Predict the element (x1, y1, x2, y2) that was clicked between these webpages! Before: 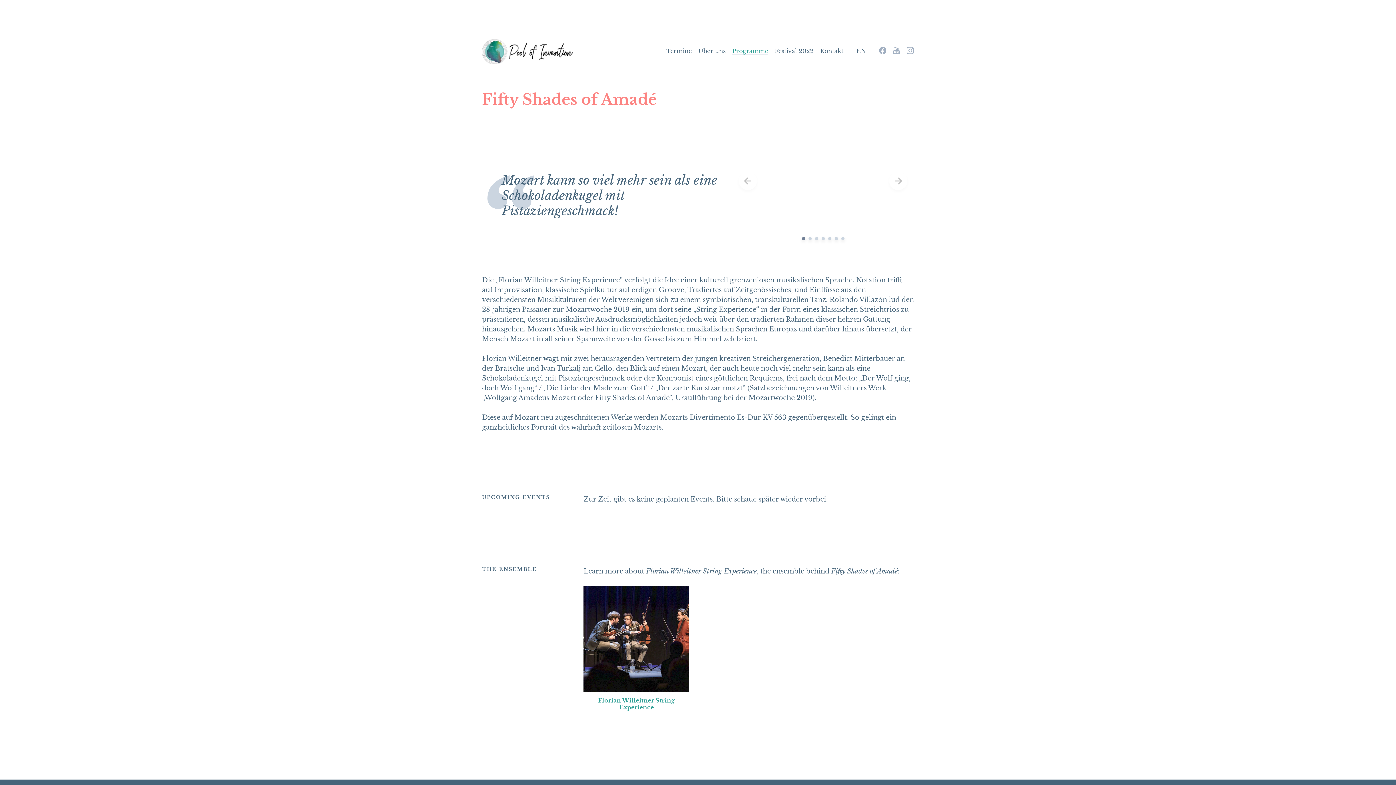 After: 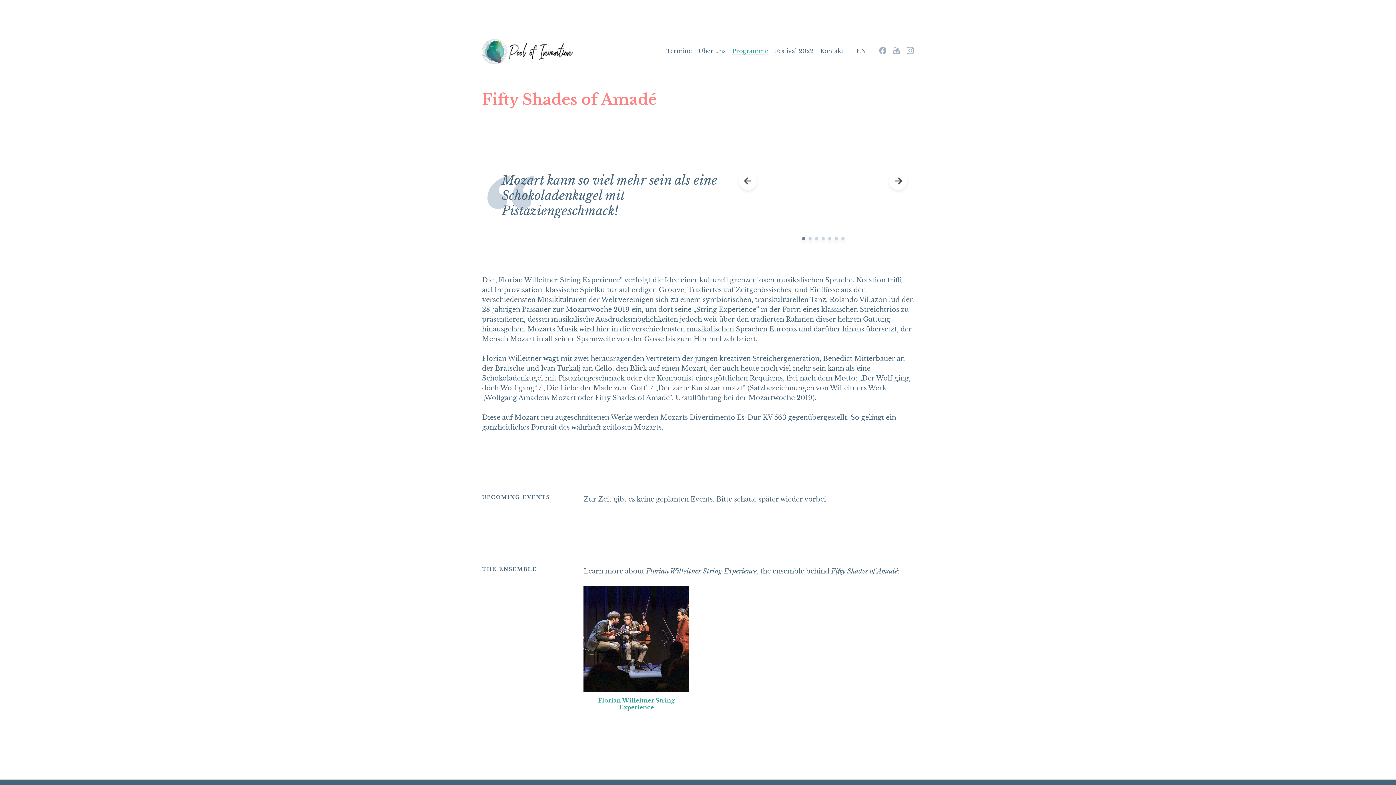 Action: bbox: (802, 237, 805, 240) label: Gehe zu Folie 1